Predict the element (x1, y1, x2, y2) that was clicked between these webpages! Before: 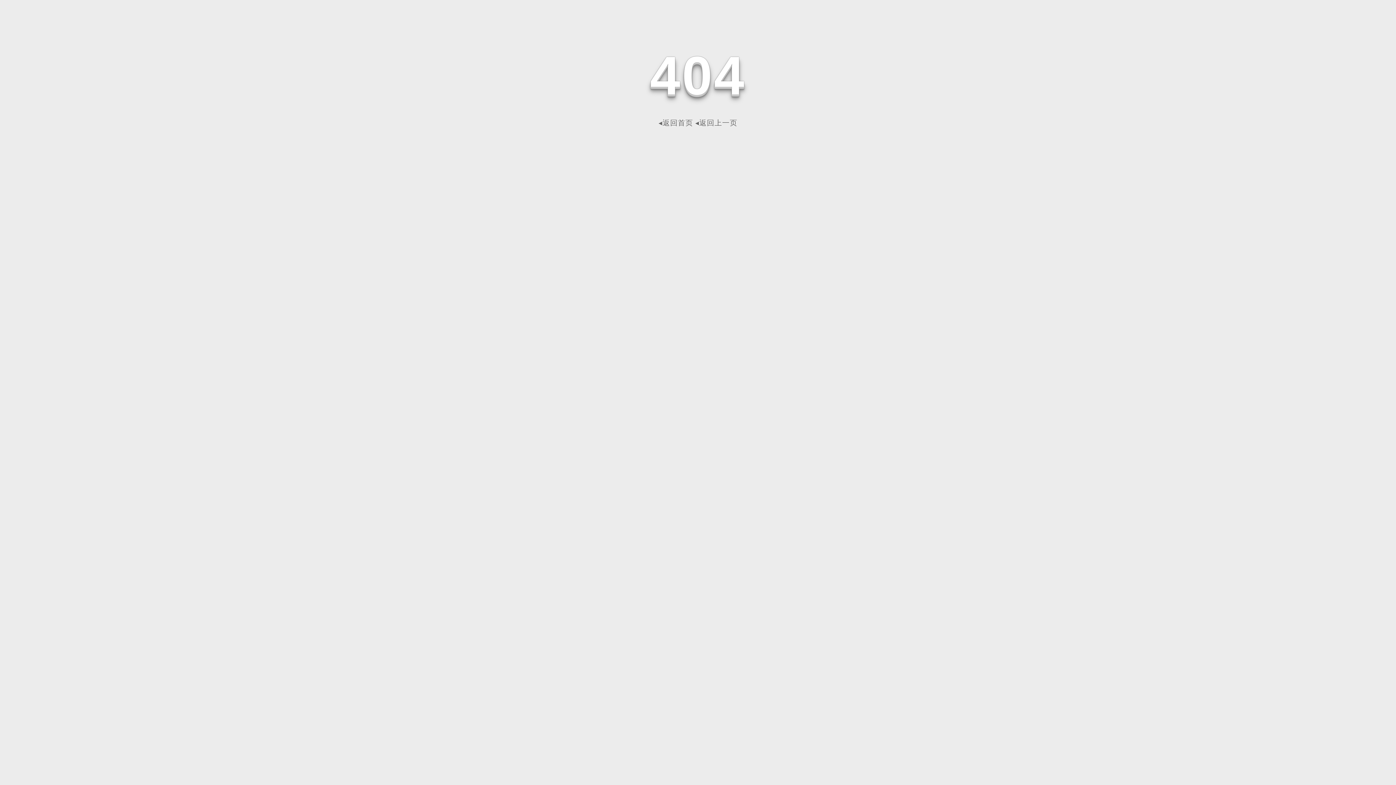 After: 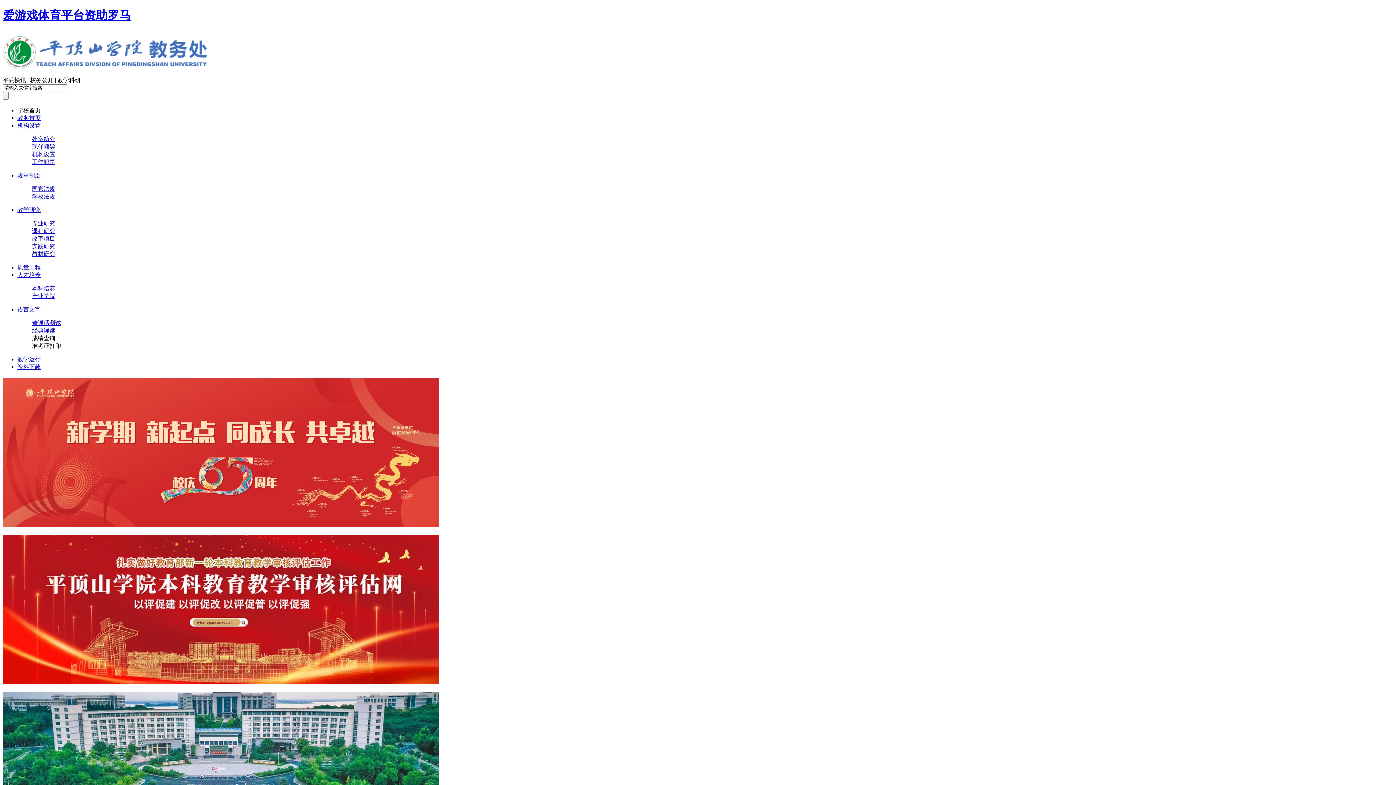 Action: label: ◂返回首页 bbox: (658, 118, 693, 126)